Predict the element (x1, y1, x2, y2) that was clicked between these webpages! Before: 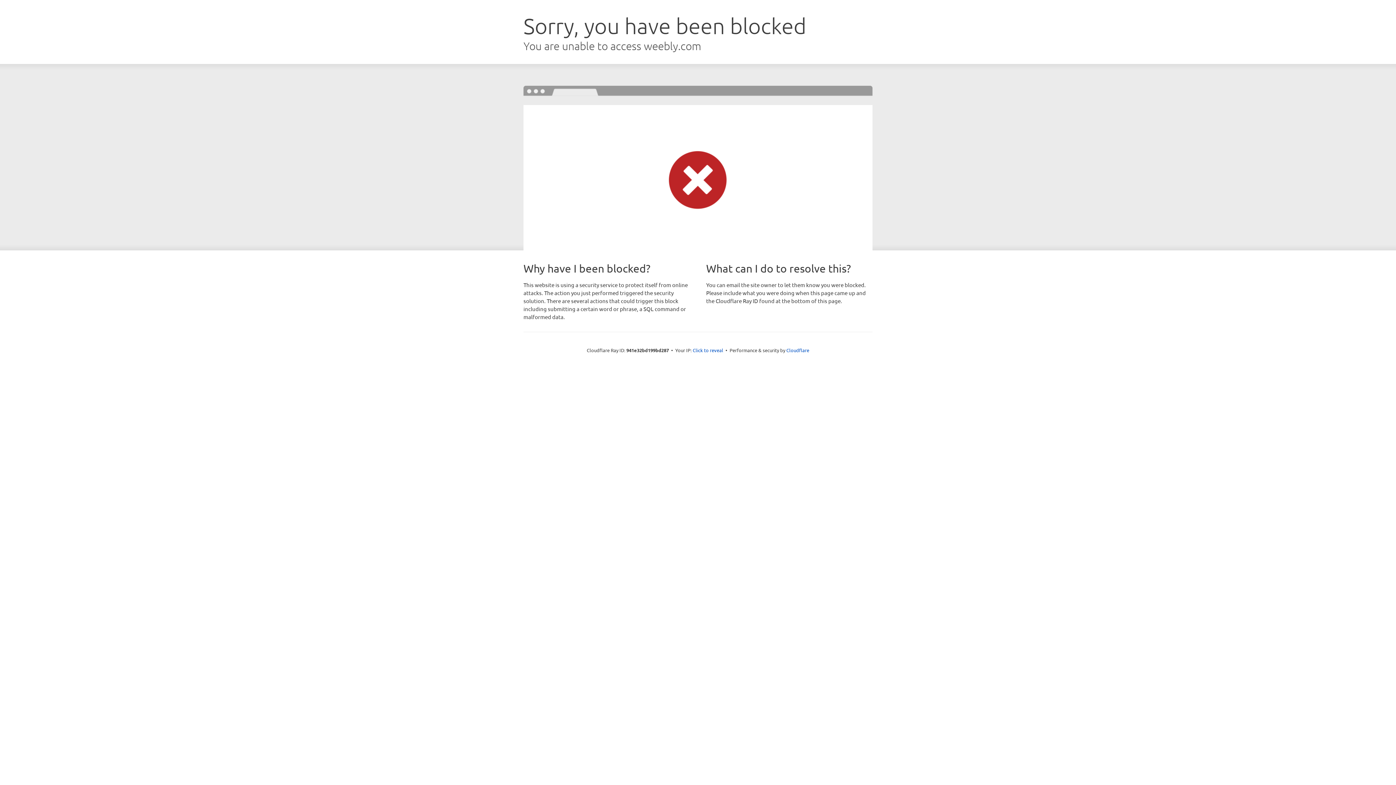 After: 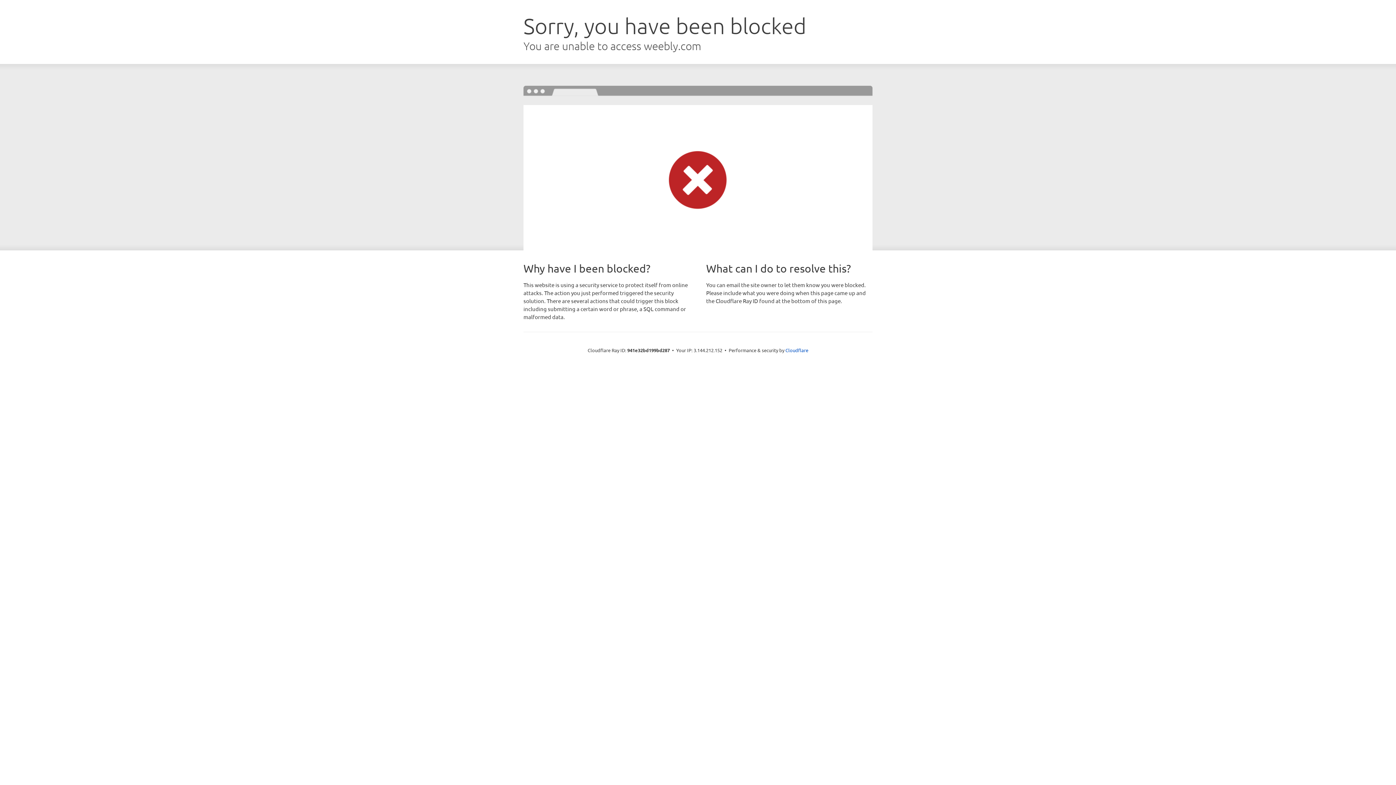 Action: label: Click to reveal bbox: (692, 346, 723, 353)